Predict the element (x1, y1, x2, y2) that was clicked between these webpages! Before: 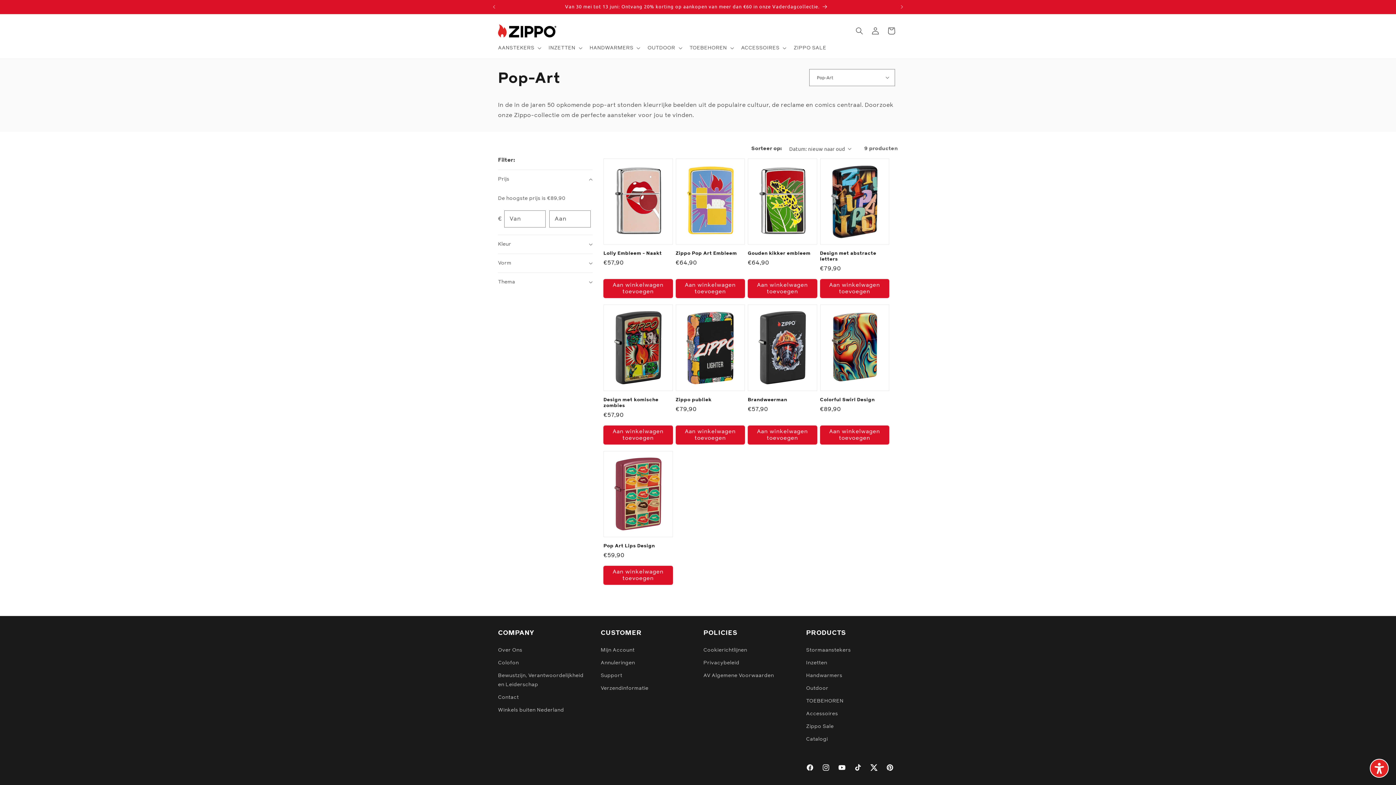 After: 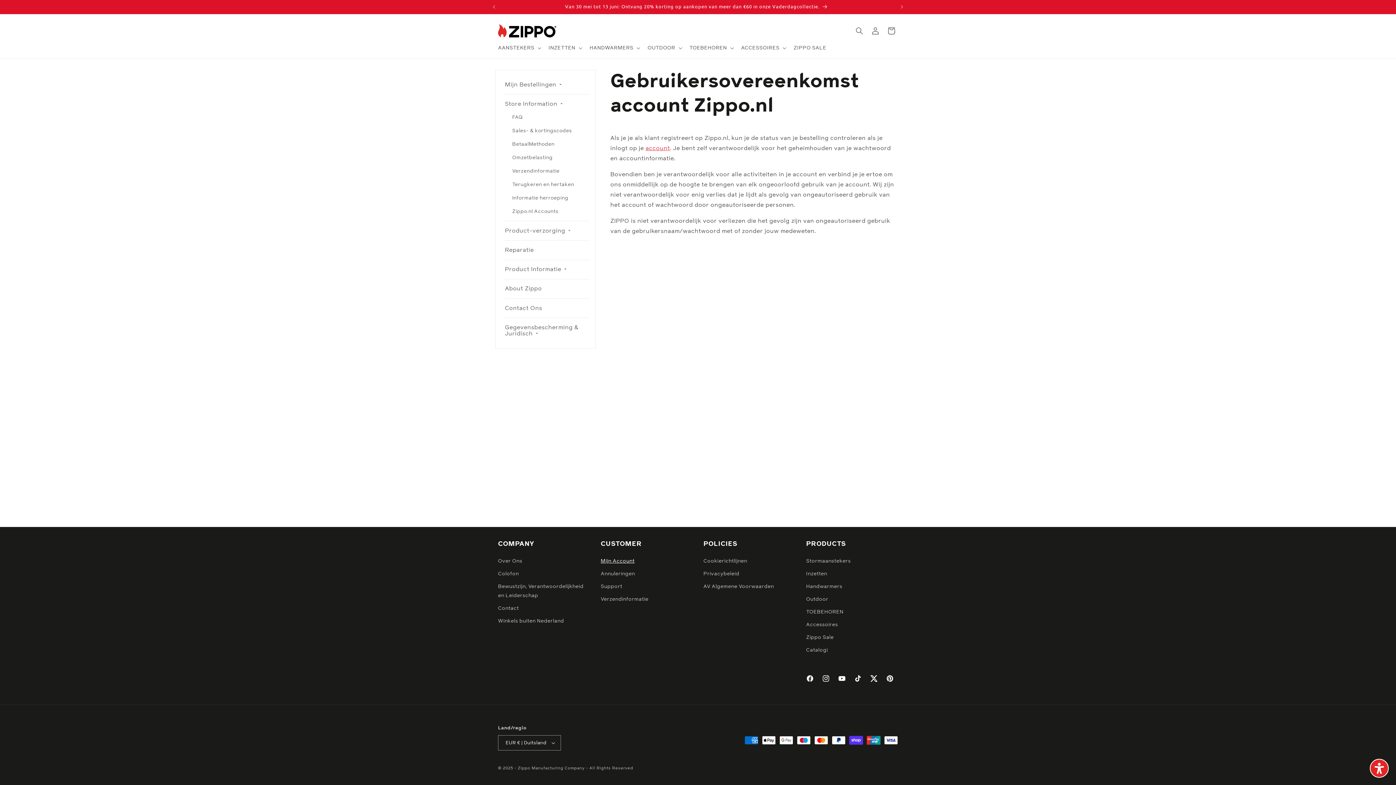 Action: bbox: (600, 646, 634, 657) label: Mijn Account